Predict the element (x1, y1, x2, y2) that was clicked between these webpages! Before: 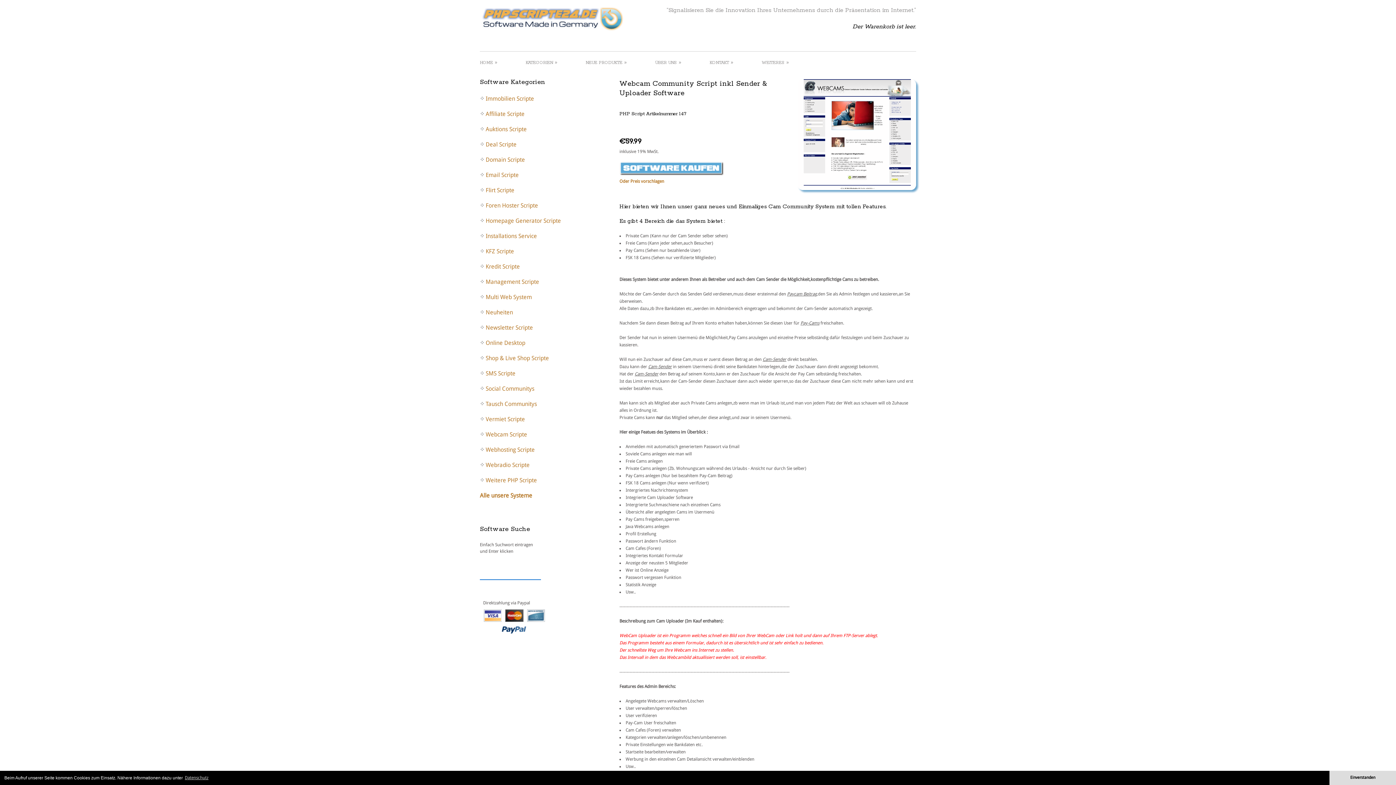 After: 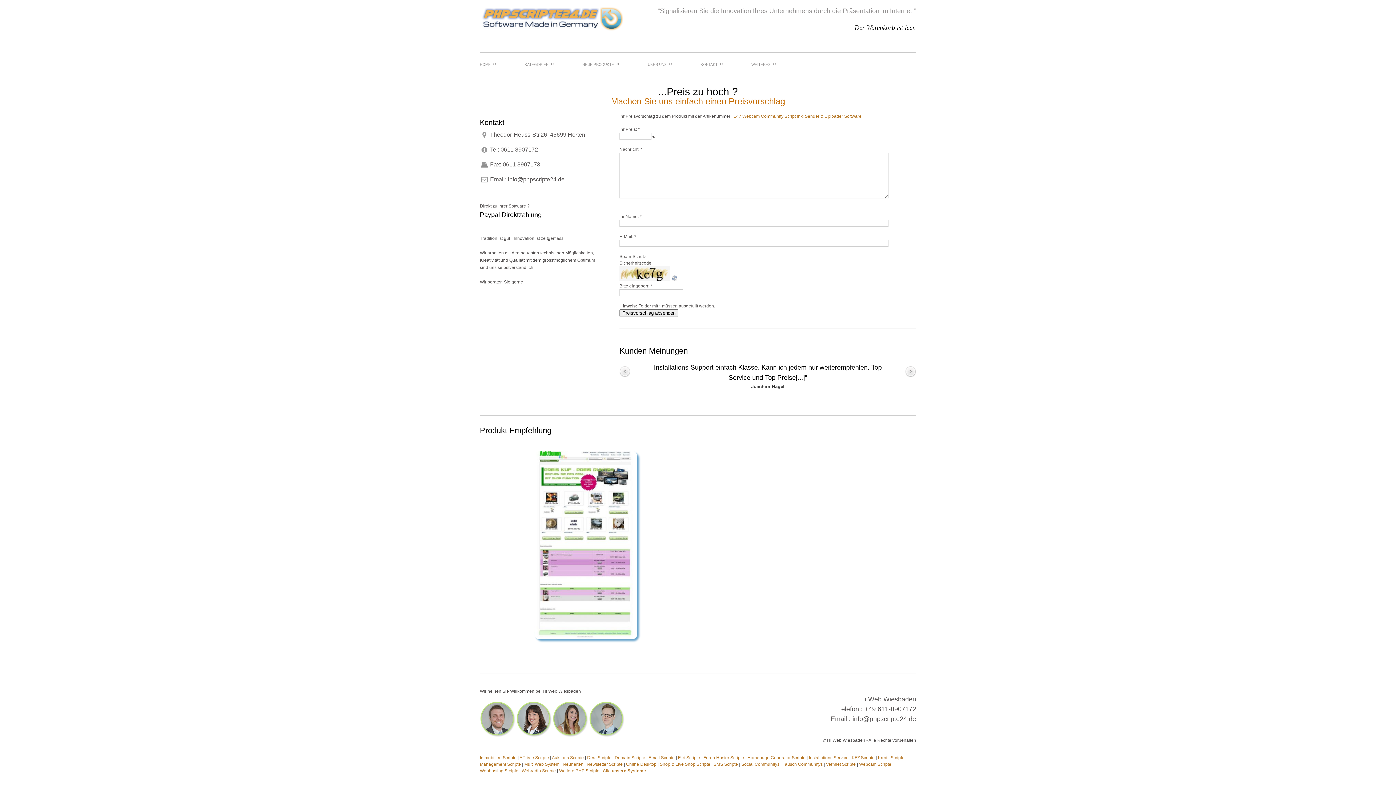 Action: bbox: (619, 178, 664, 183) label: Oder Preis vorschlagen